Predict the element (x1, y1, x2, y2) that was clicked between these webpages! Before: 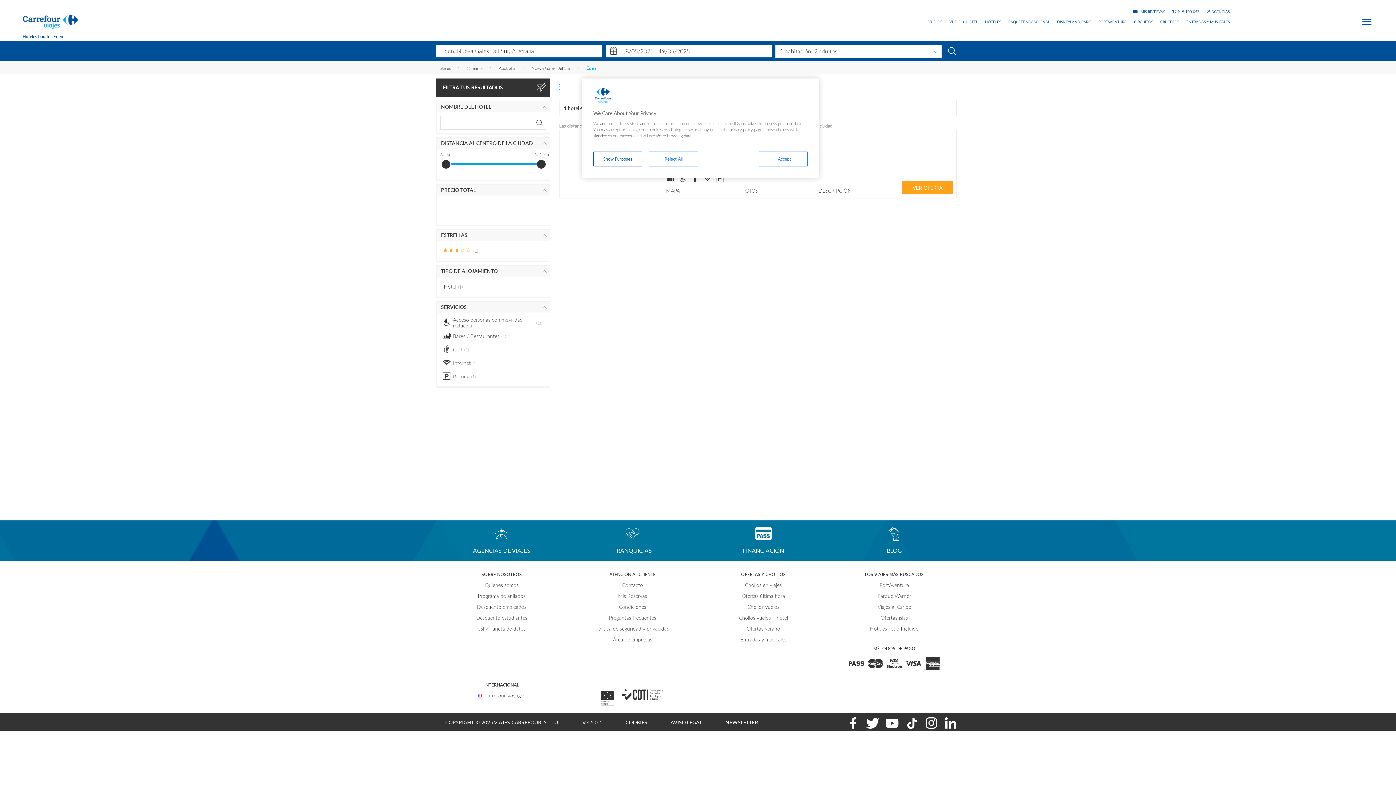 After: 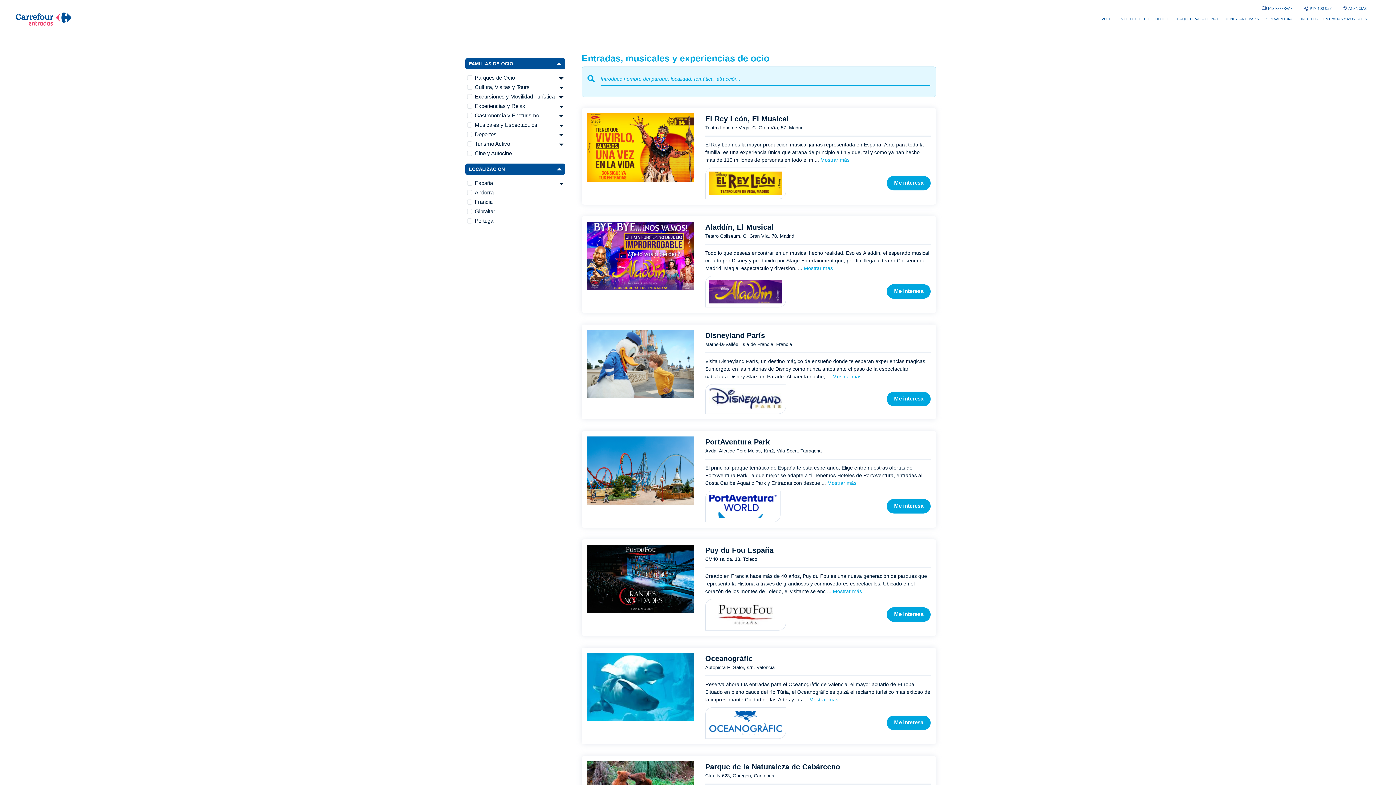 Action: bbox: (740, 636, 786, 643) label: Entradas y musicales